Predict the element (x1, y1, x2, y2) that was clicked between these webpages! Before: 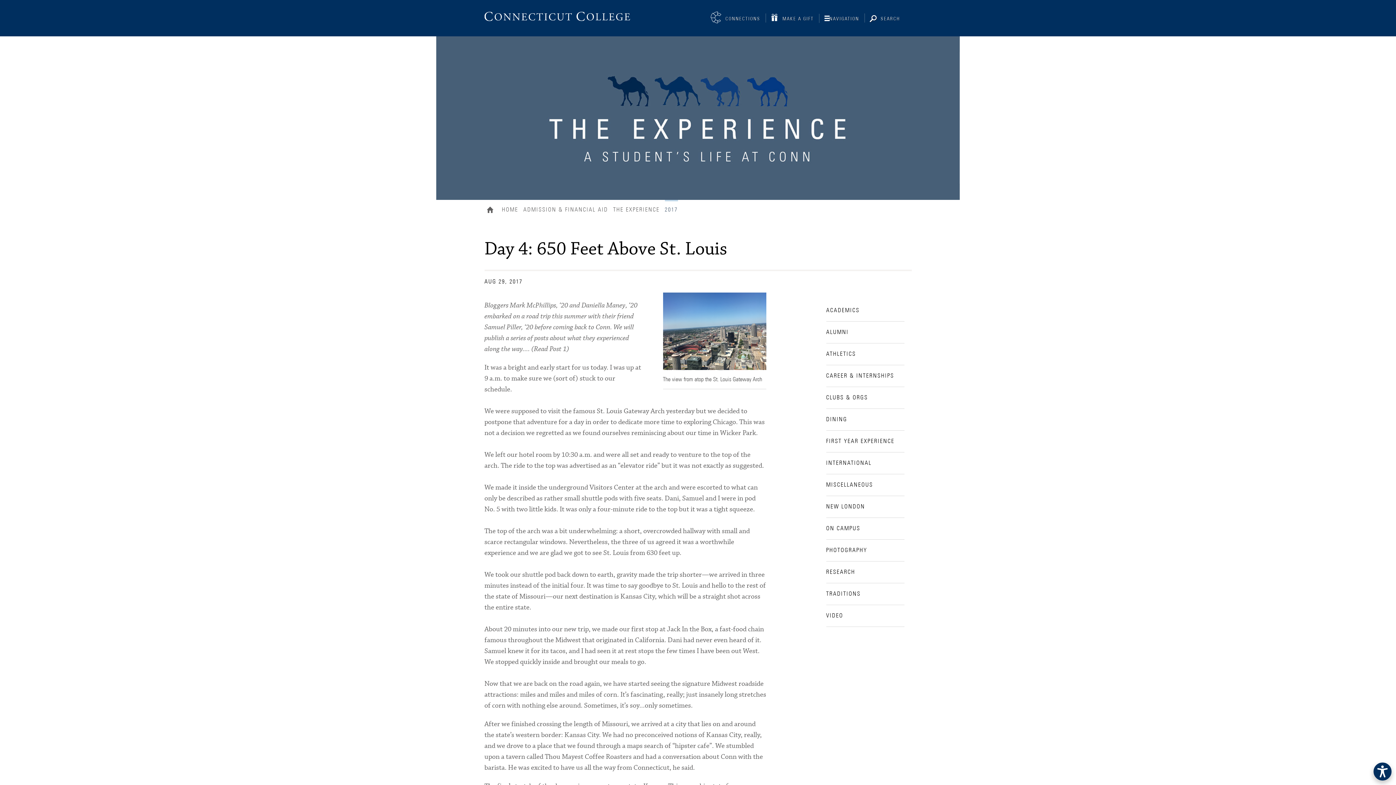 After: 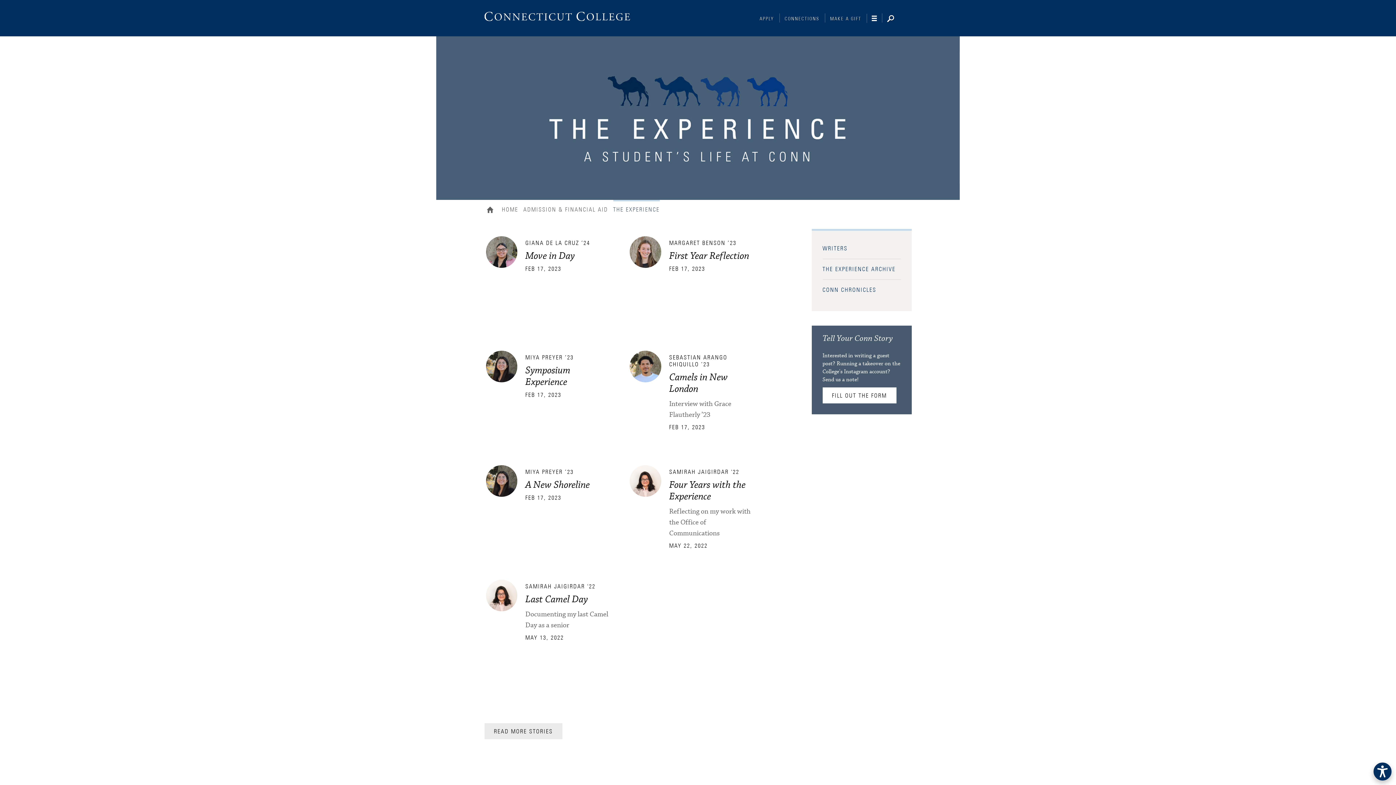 Action: bbox: (826, 438, 904, 452) label: FIRST YEAR EXPERIENCE